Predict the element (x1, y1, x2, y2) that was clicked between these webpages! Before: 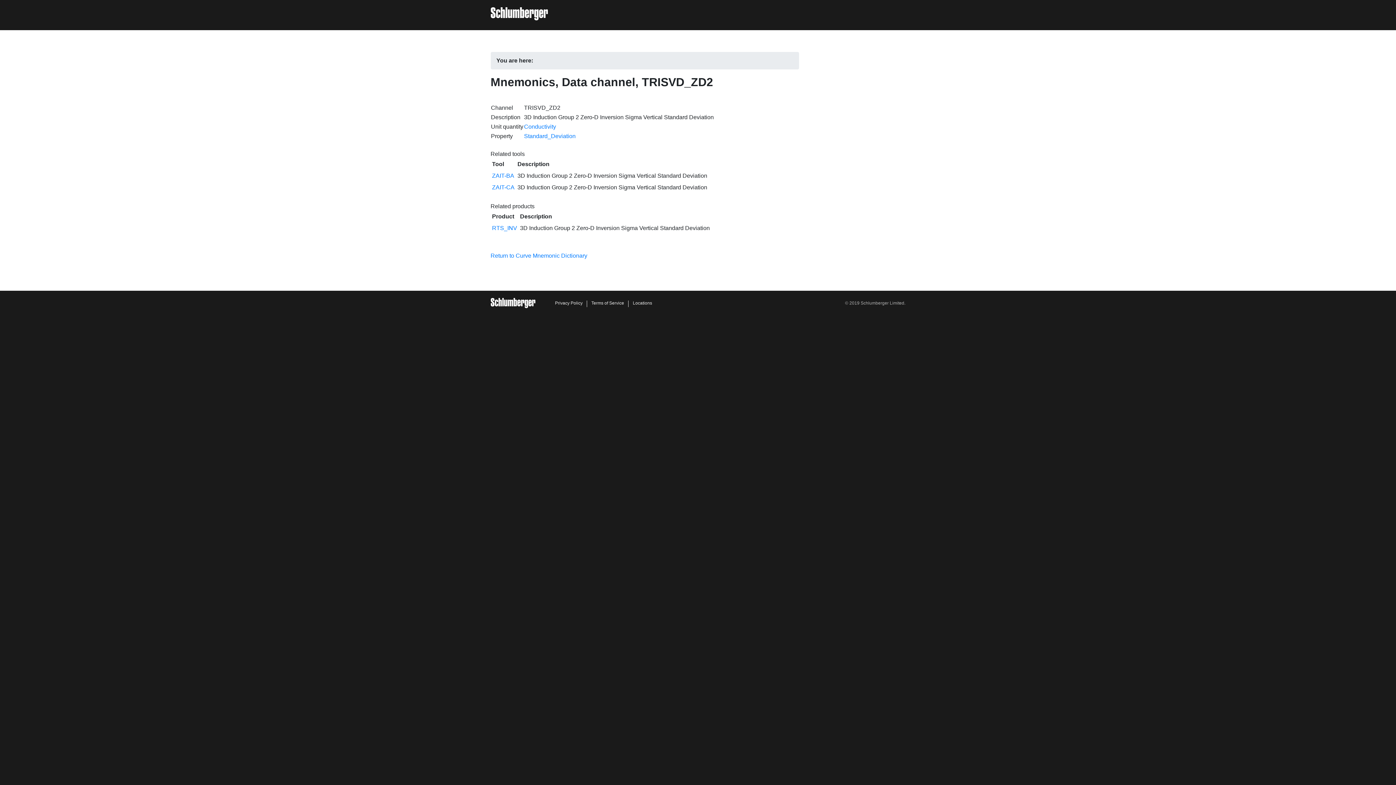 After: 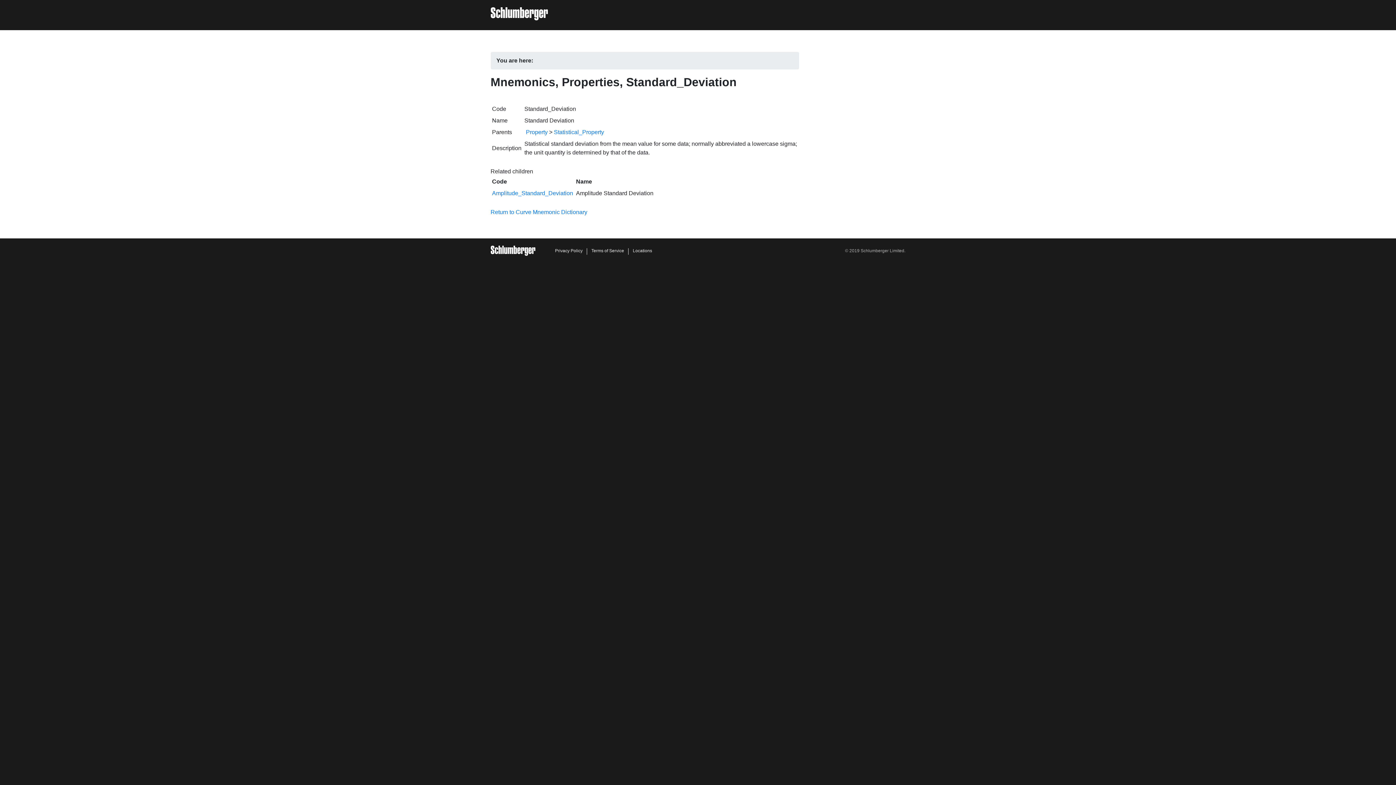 Action: bbox: (524, 133, 575, 139) label: Standard_Deviation